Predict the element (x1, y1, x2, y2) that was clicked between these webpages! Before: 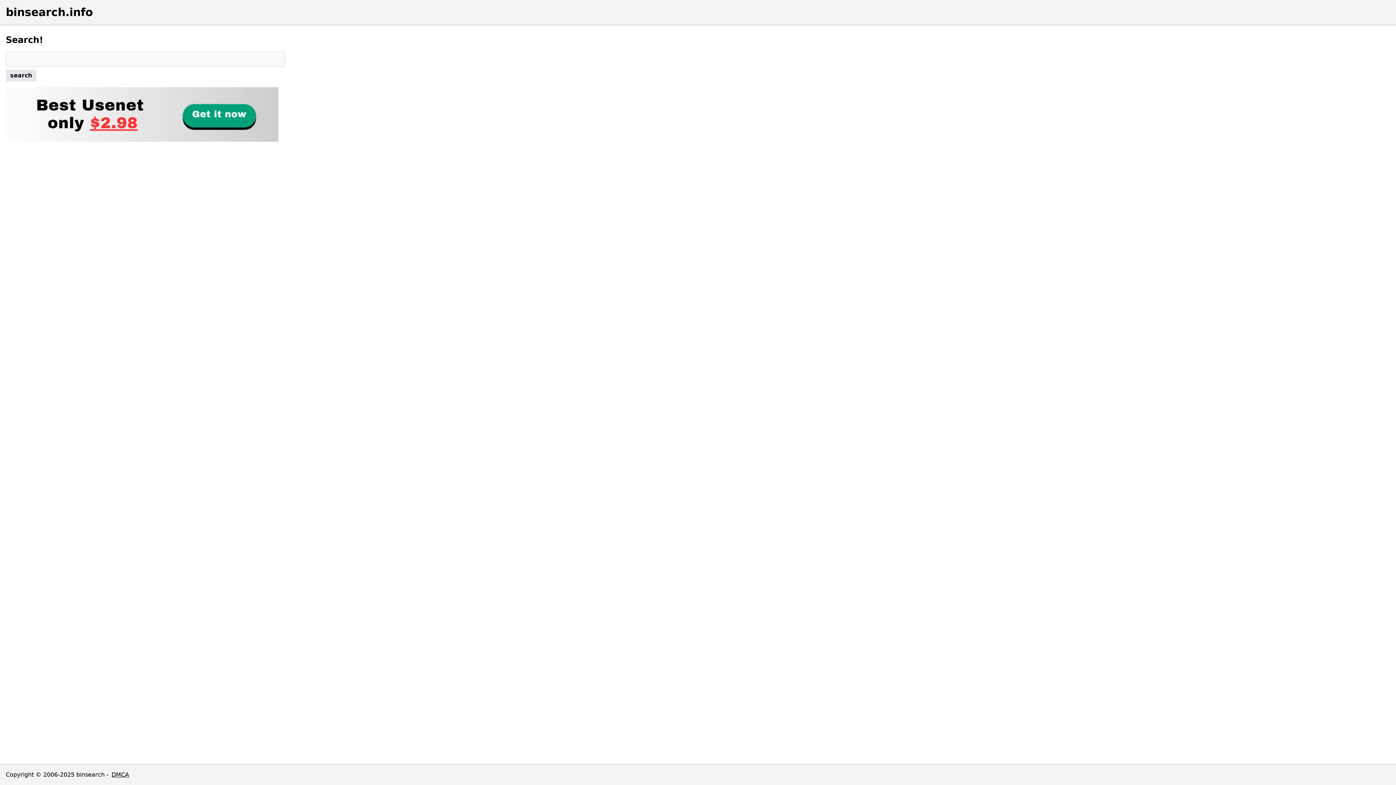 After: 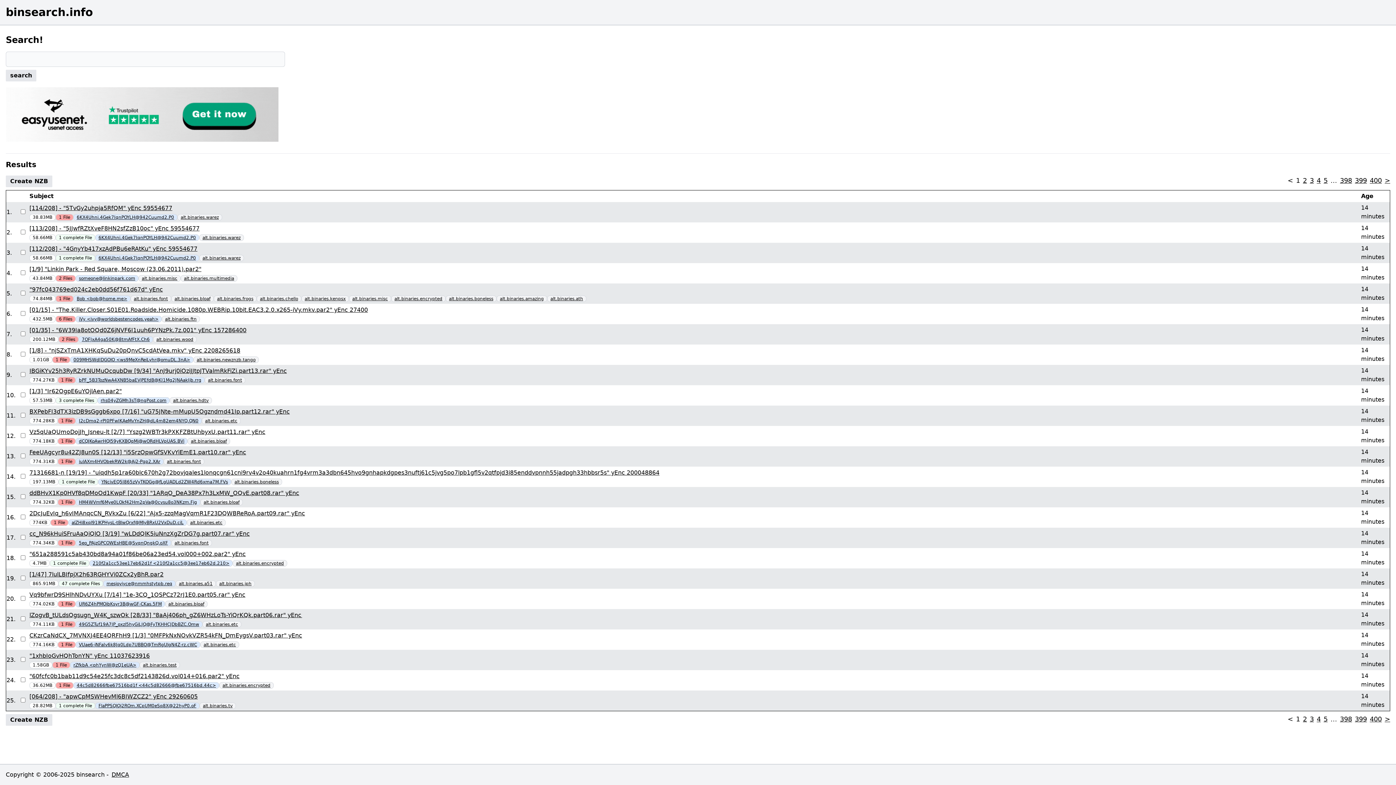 Action: label: search bbox: (5, 69, 36, 81)